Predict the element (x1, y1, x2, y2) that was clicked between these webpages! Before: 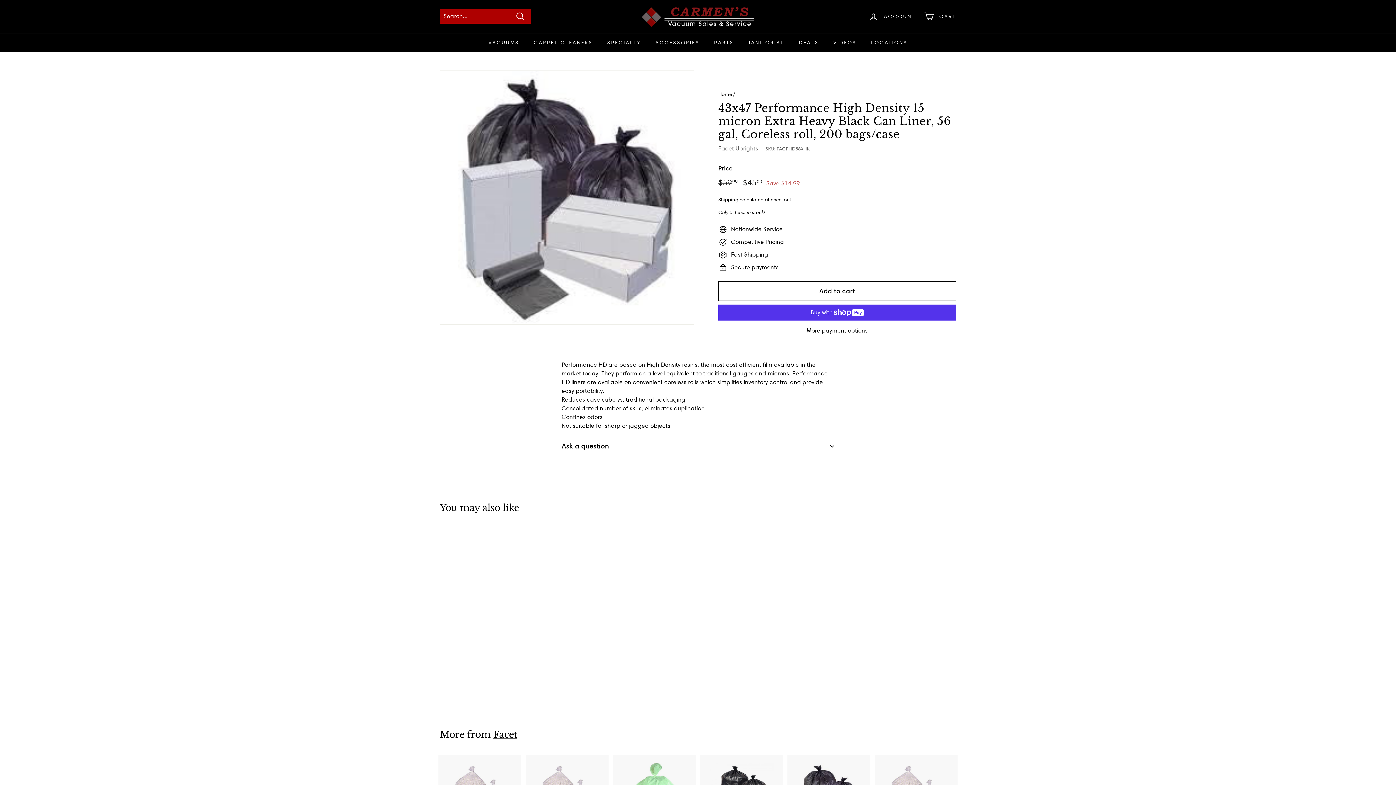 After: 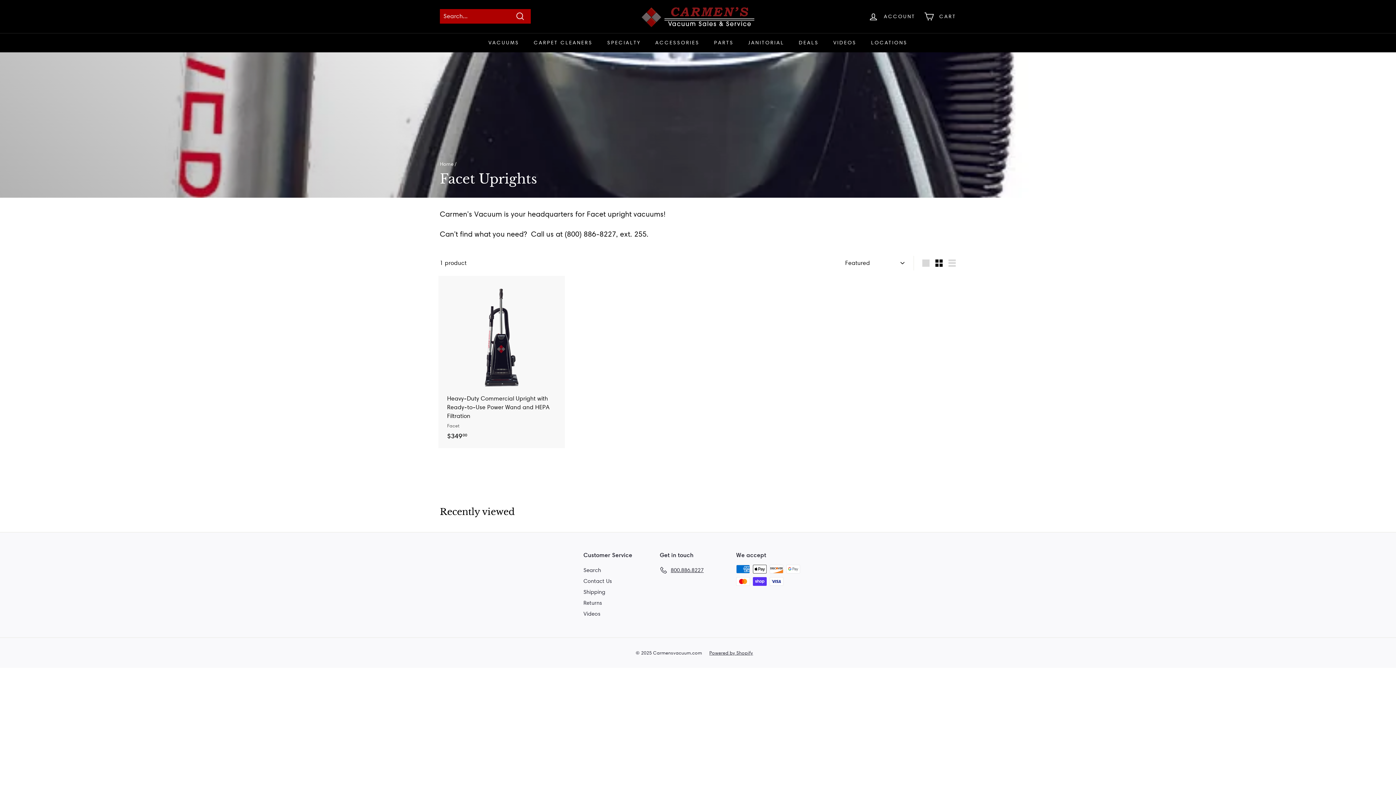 Action: bbox: (718, 144, 758, 151) label: Facet Uprights